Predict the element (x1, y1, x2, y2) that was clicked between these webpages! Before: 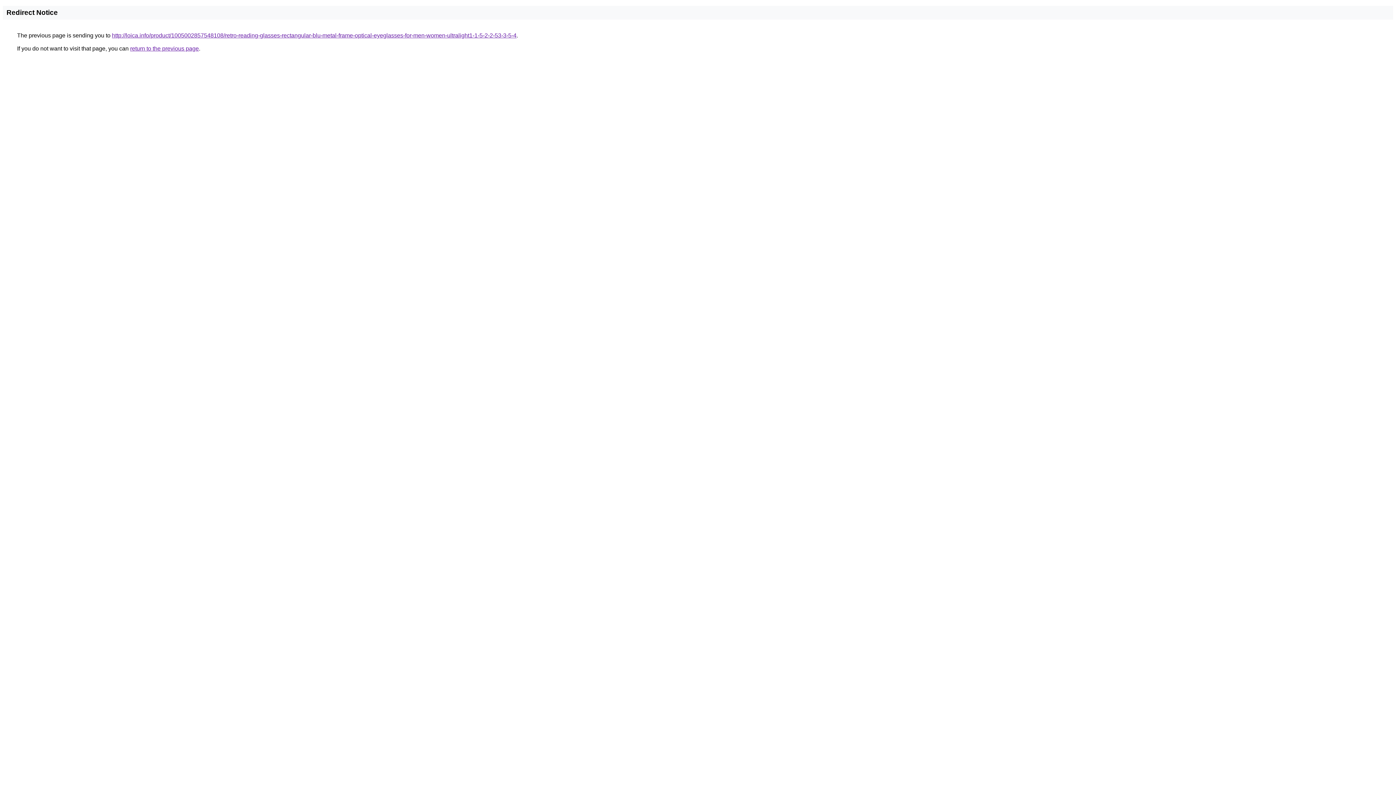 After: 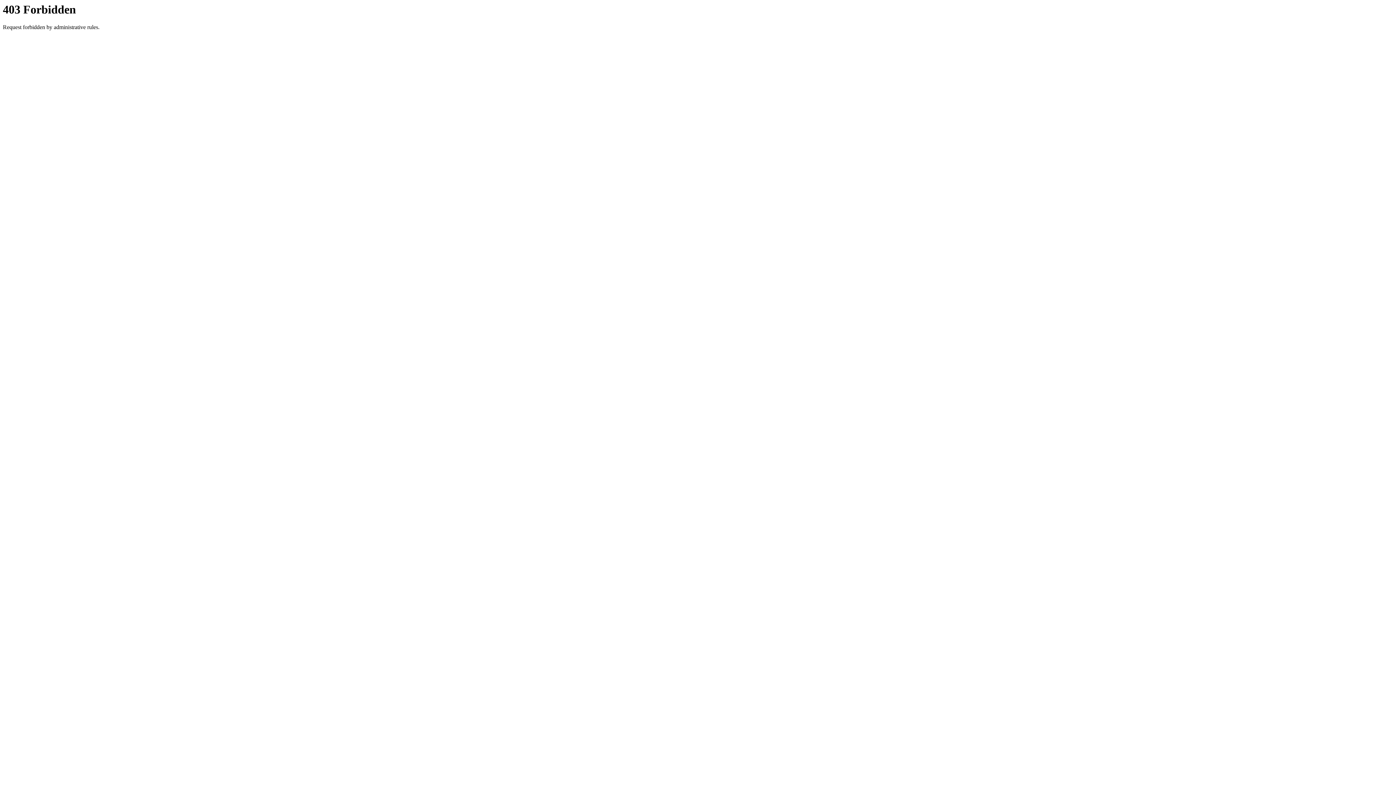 Action: bbox: (112, 32, 516, 38) label: http://loica.info/product/1005002857548108/retro-reading-glasses-rectangular-blu-metal-frame-optical-eyeglasses-for-men-women-ultralight1-1-5-2-2-53-3-5-4